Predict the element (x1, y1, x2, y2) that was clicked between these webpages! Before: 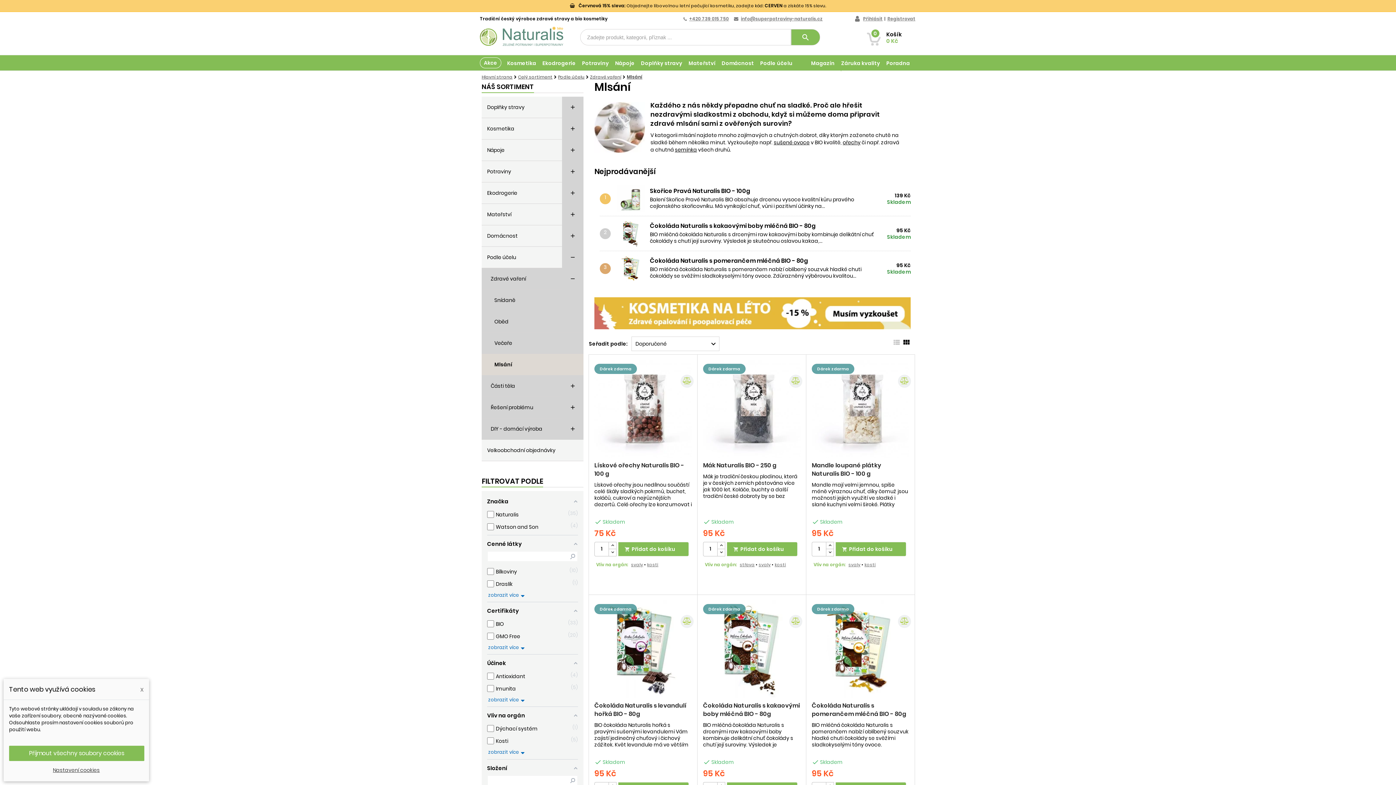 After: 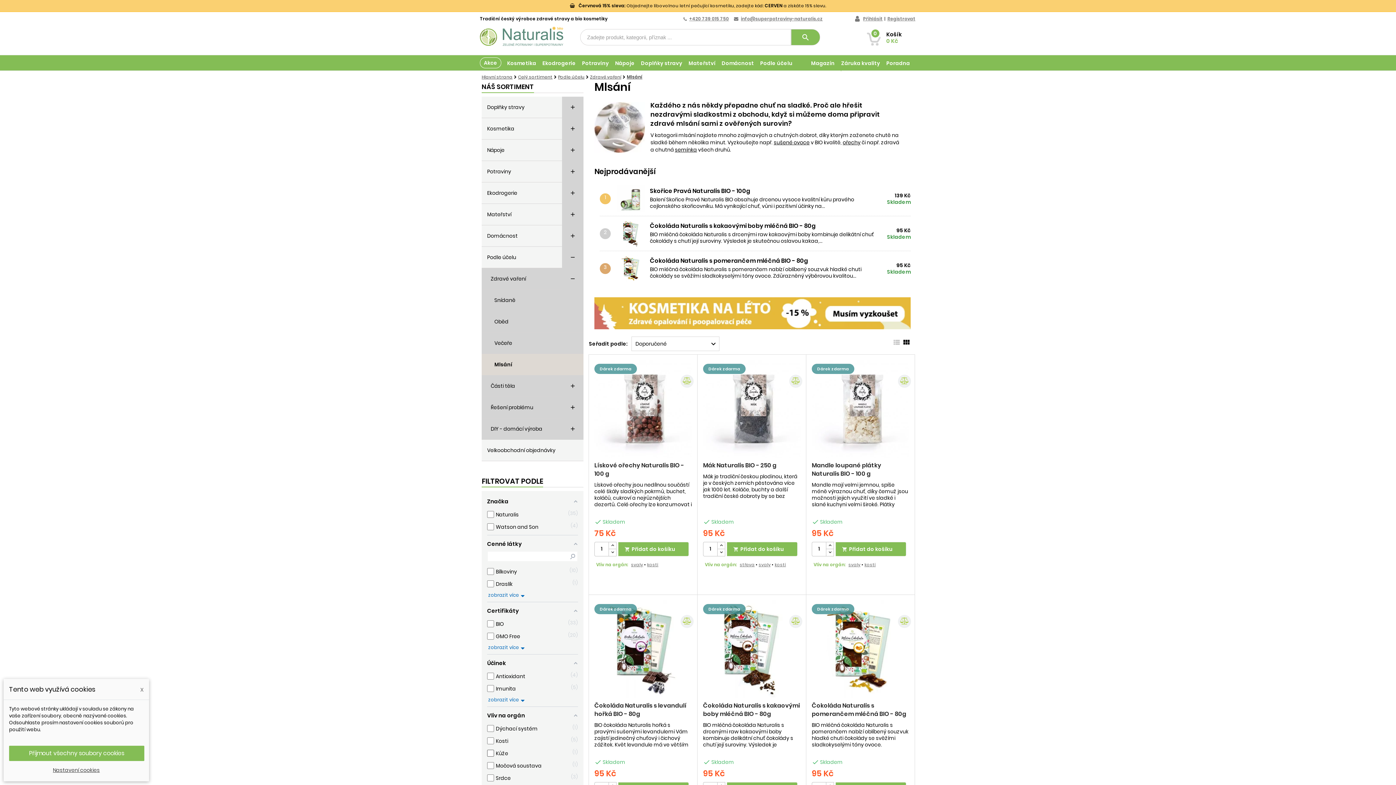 Action: bbox: (487, 747, 578, 756) label: zobrazit více